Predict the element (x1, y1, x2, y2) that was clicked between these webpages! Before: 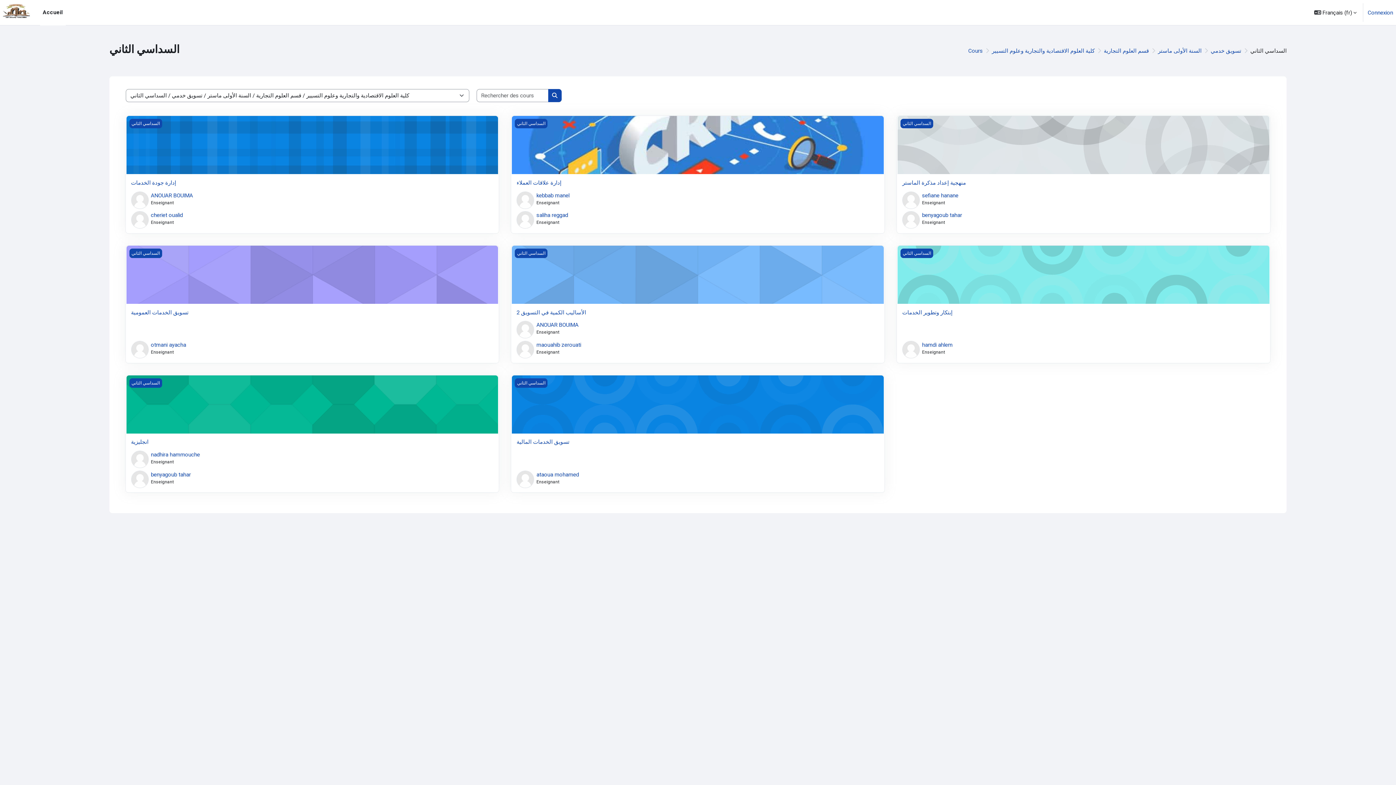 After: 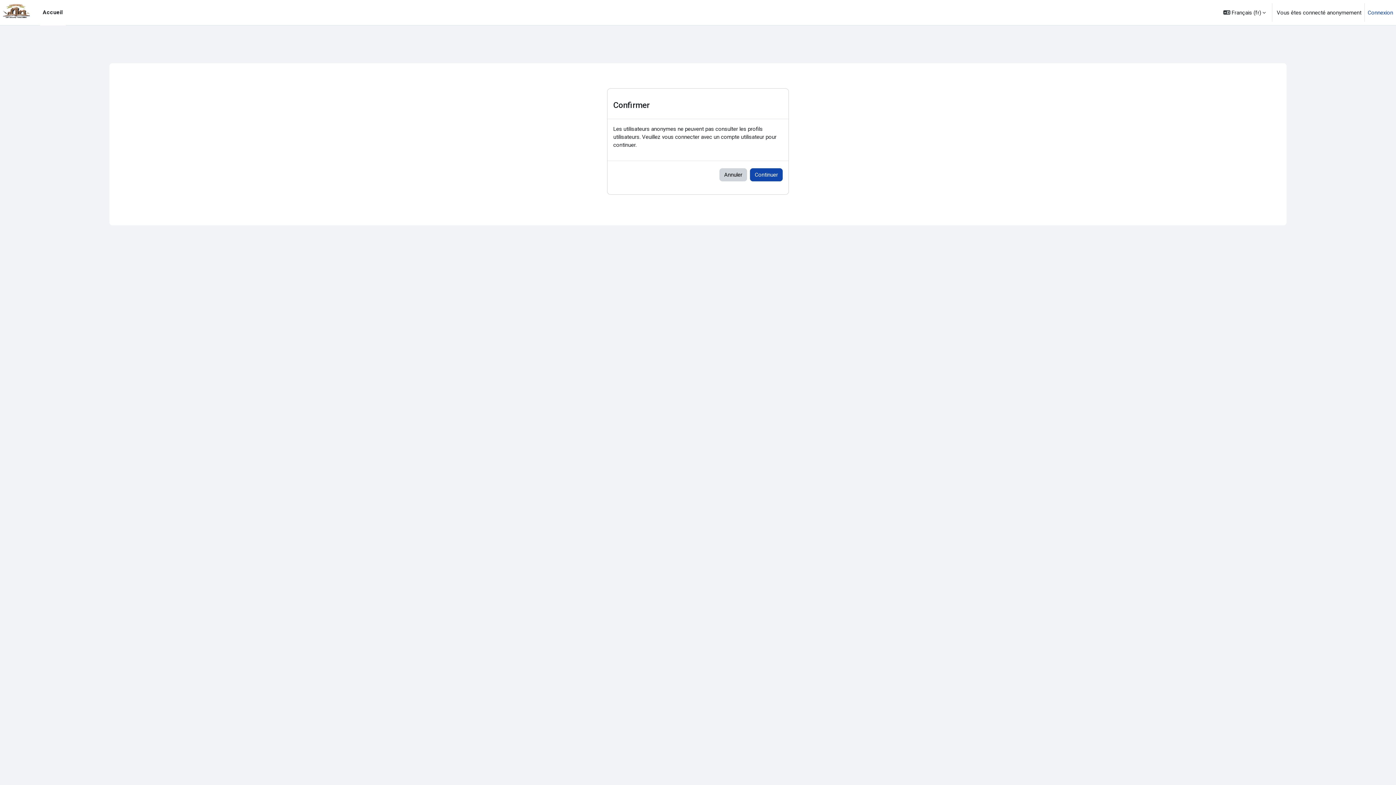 Action: bbox: (902, 191, 1265, 208) label: sefiane hanane

Enseignant